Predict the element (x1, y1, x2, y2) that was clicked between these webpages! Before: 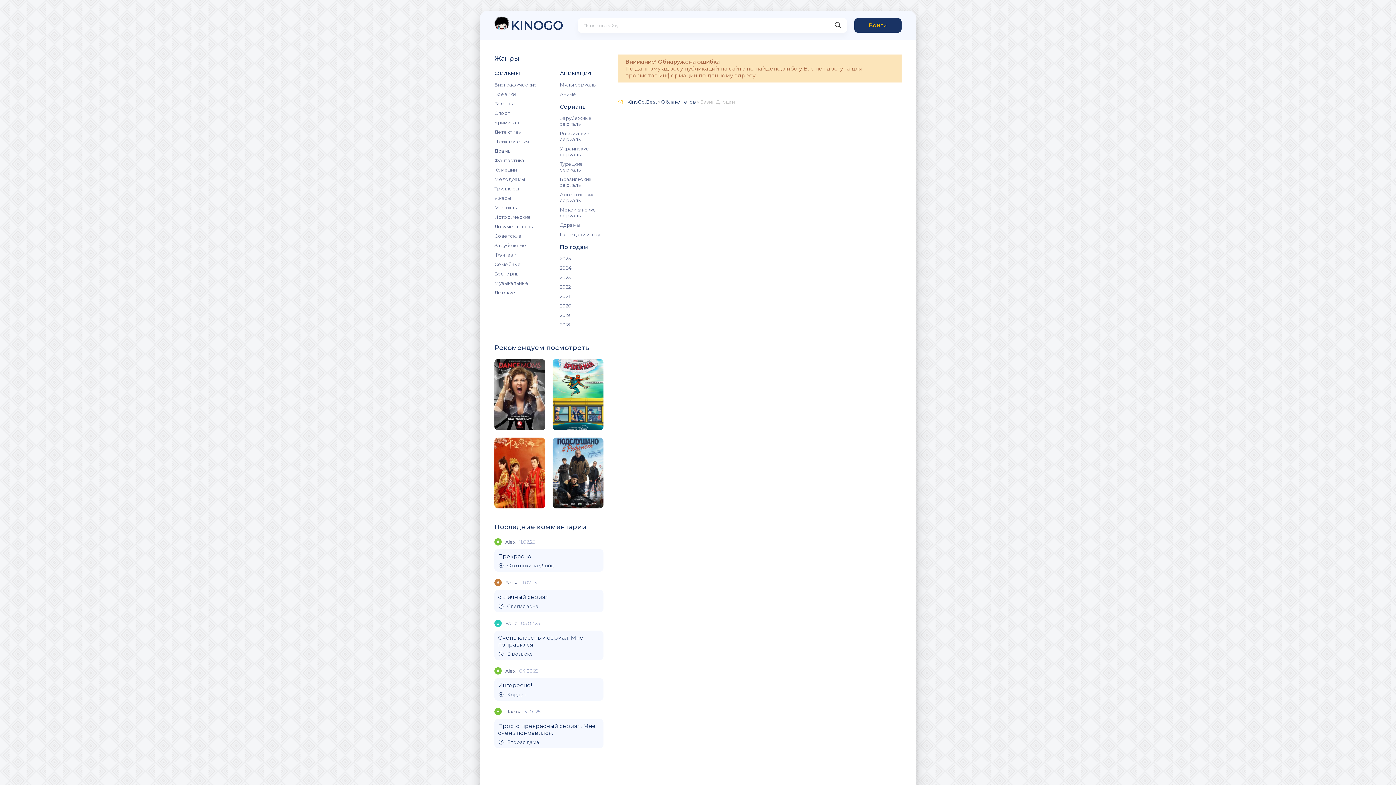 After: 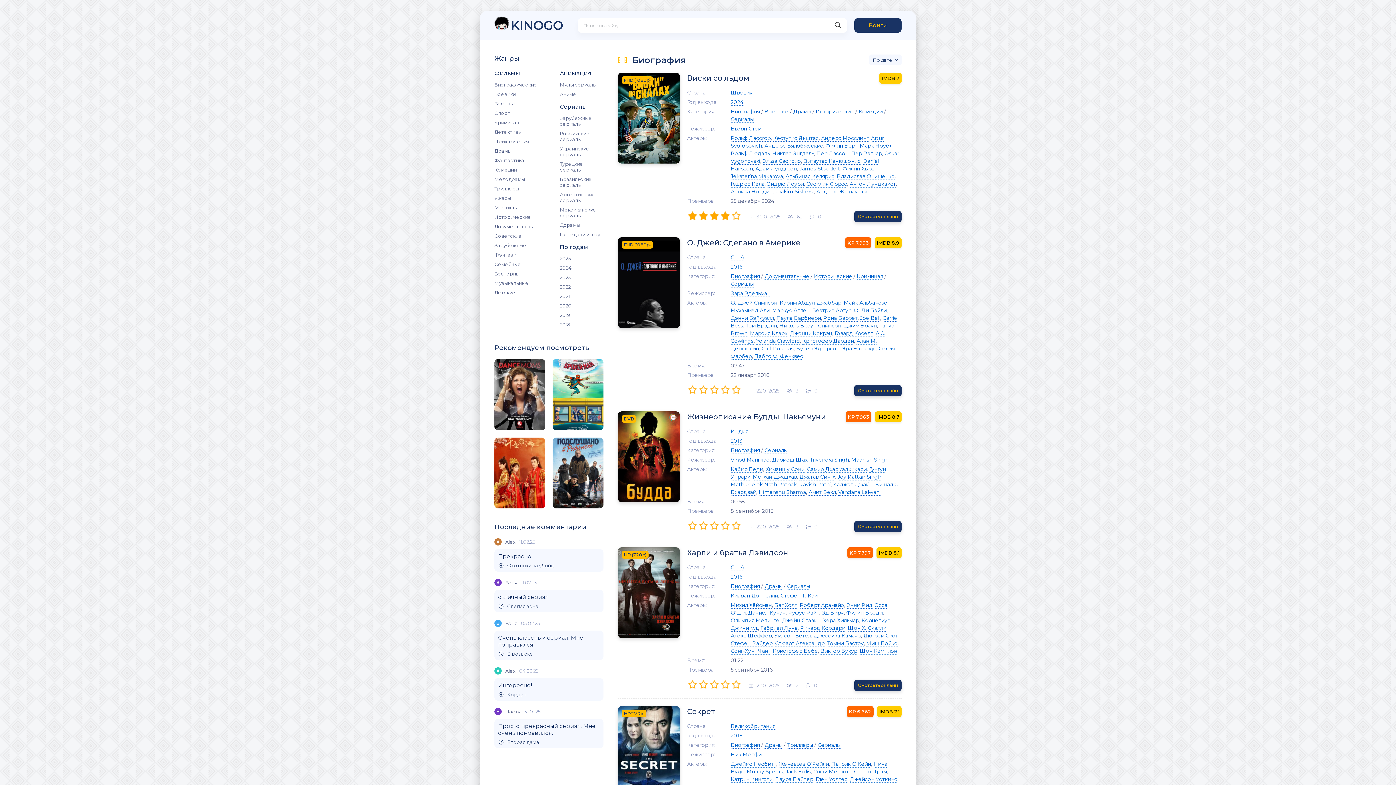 Action: label: Биографические bbox: (494, 80, 554, 89)